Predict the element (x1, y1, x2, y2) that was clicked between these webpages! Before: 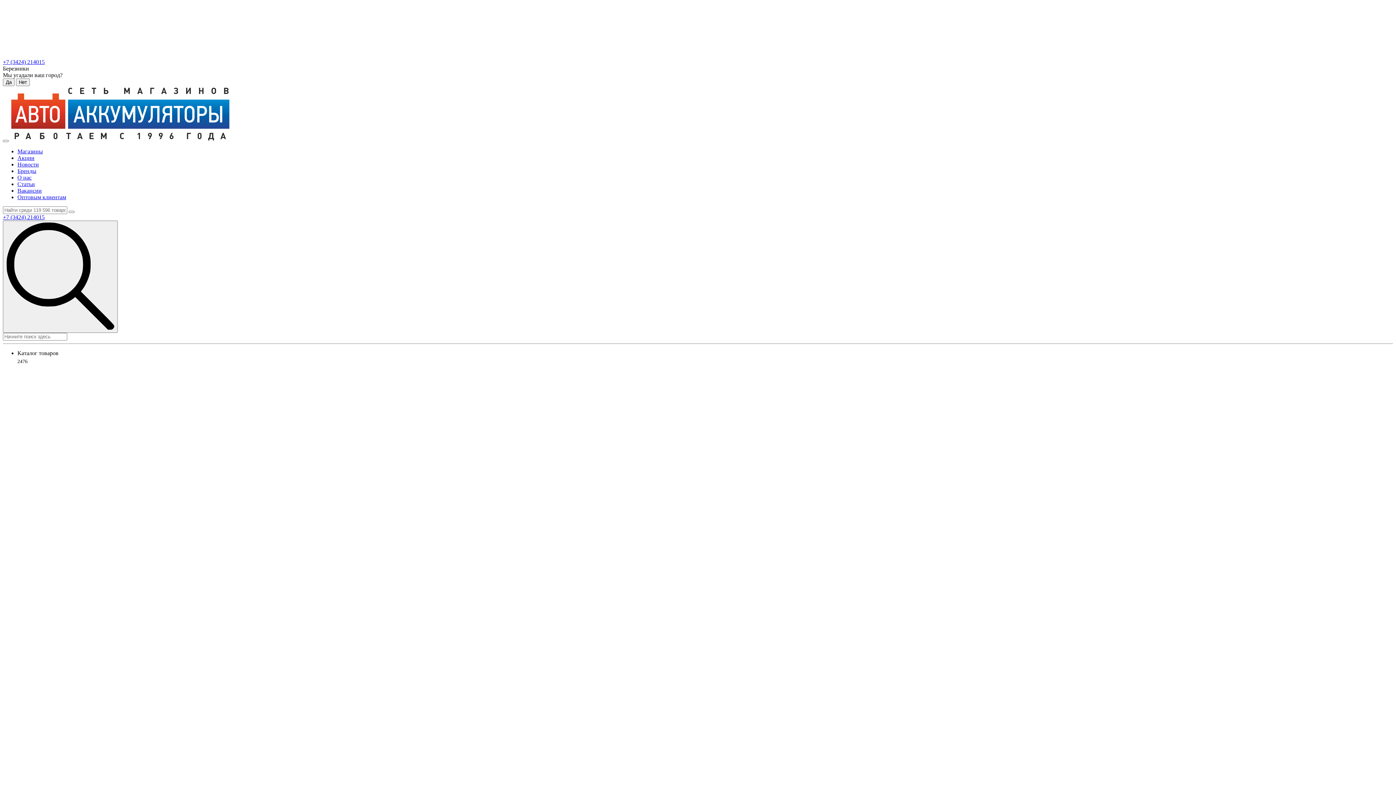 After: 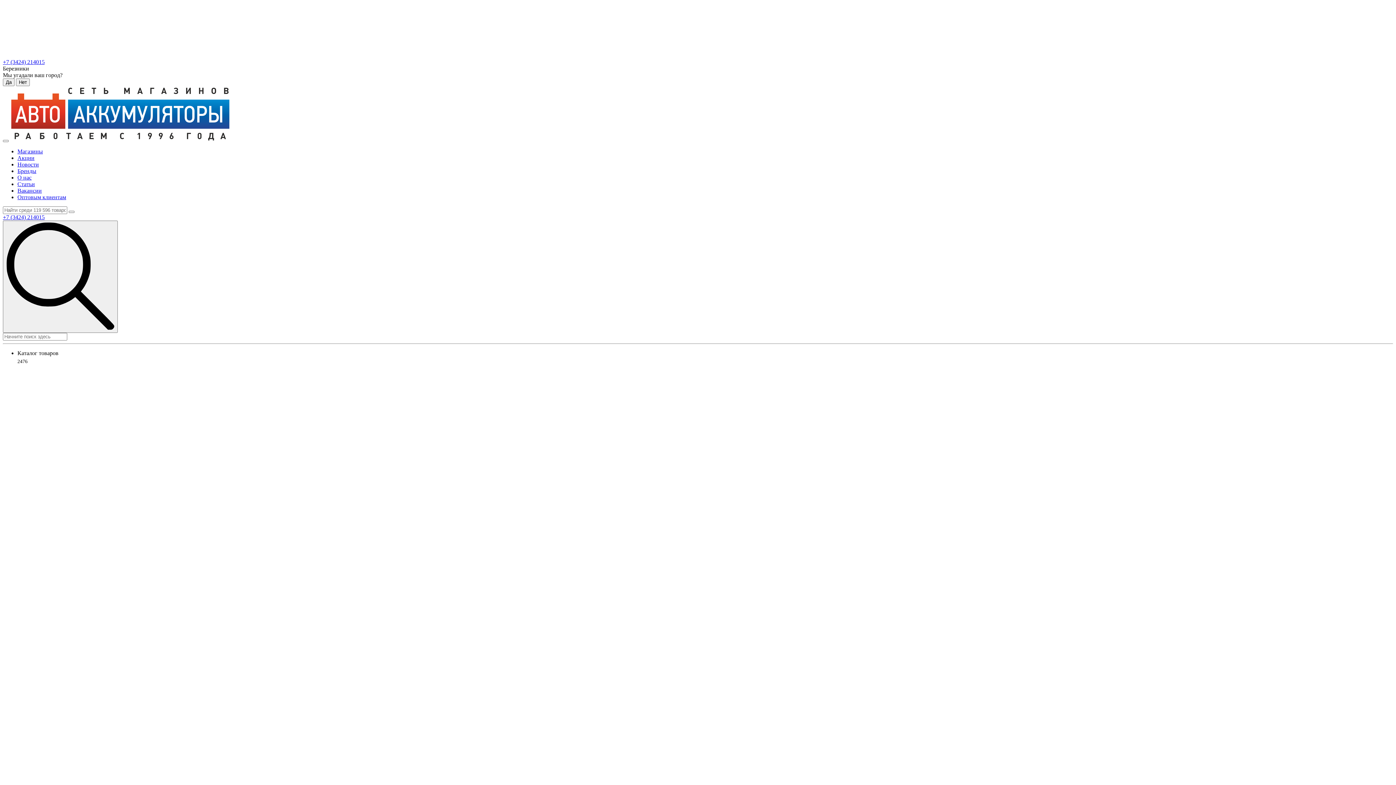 Action: label: Магазины bbox: (17, 148, 42, 154)